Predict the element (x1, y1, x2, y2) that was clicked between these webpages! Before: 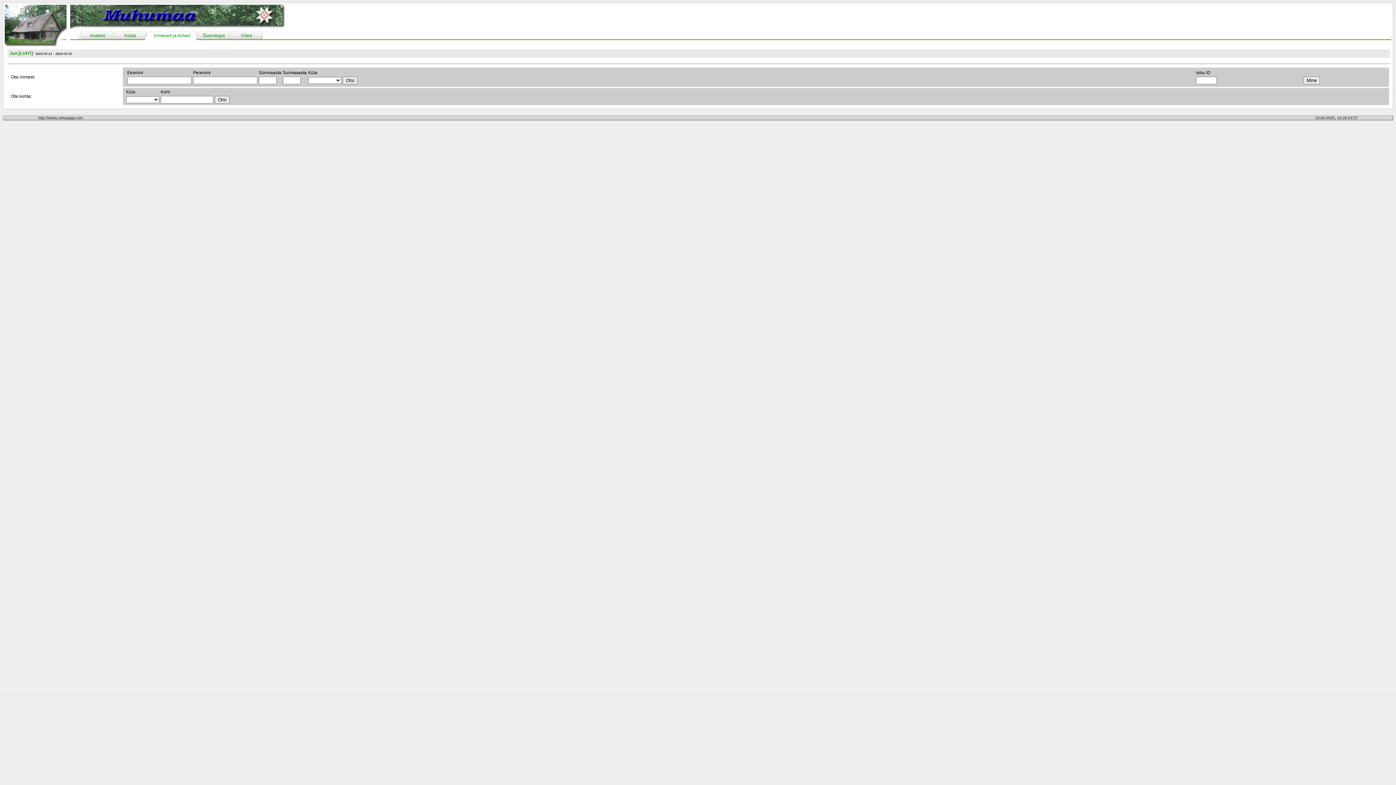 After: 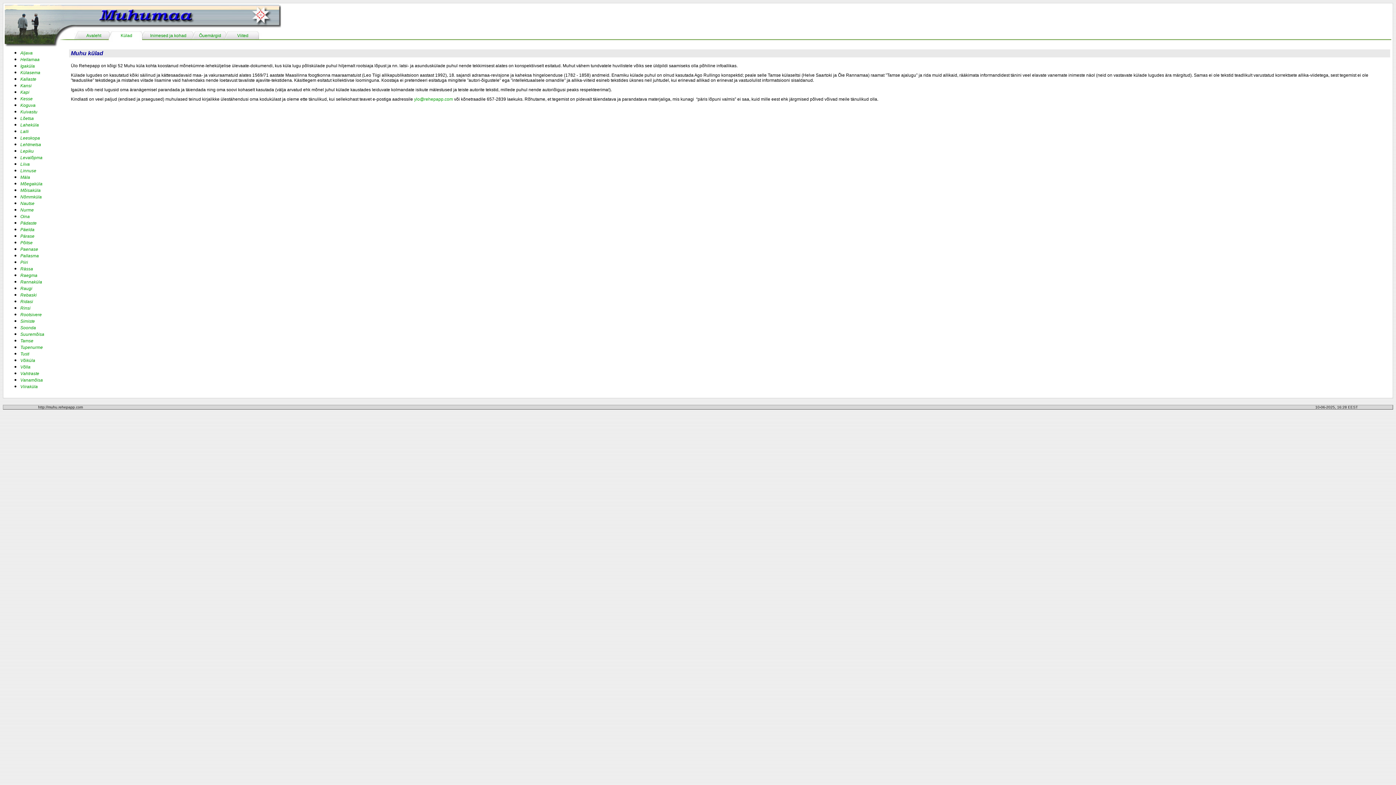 Action: bbox: (124, 33, 136, 38) label: Külad